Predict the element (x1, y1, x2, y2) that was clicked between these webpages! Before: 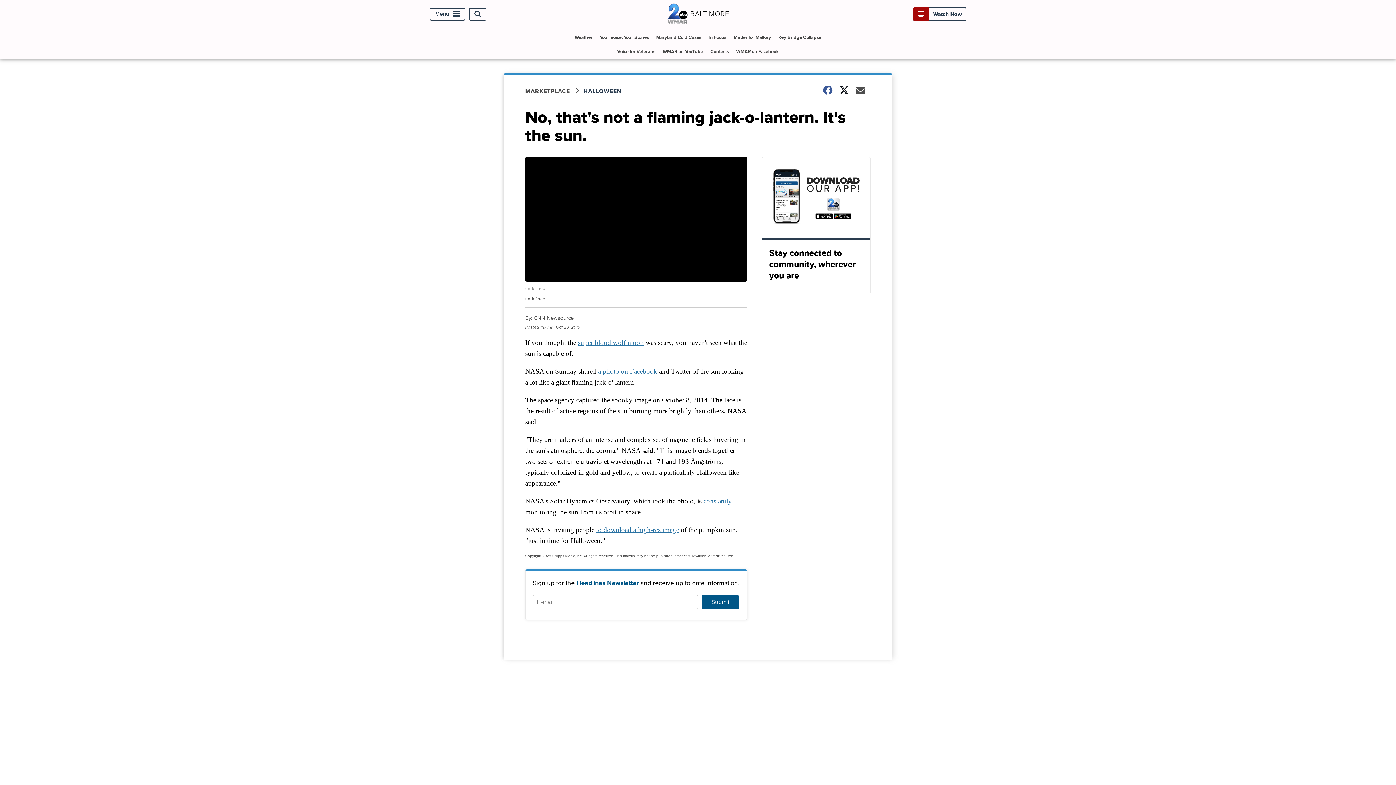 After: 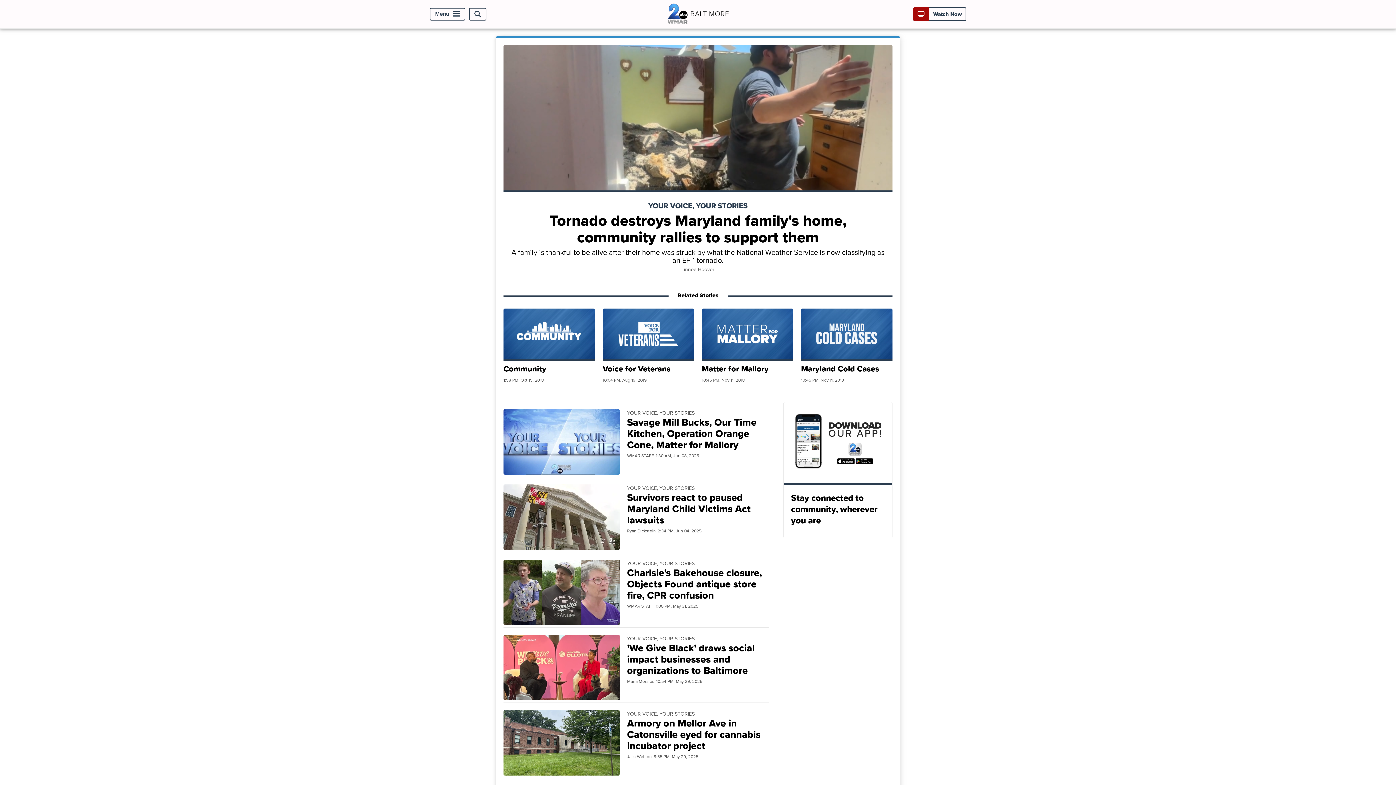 Action: bbox: (597, 30, 652, 44) label: Your Voice, Your Stories